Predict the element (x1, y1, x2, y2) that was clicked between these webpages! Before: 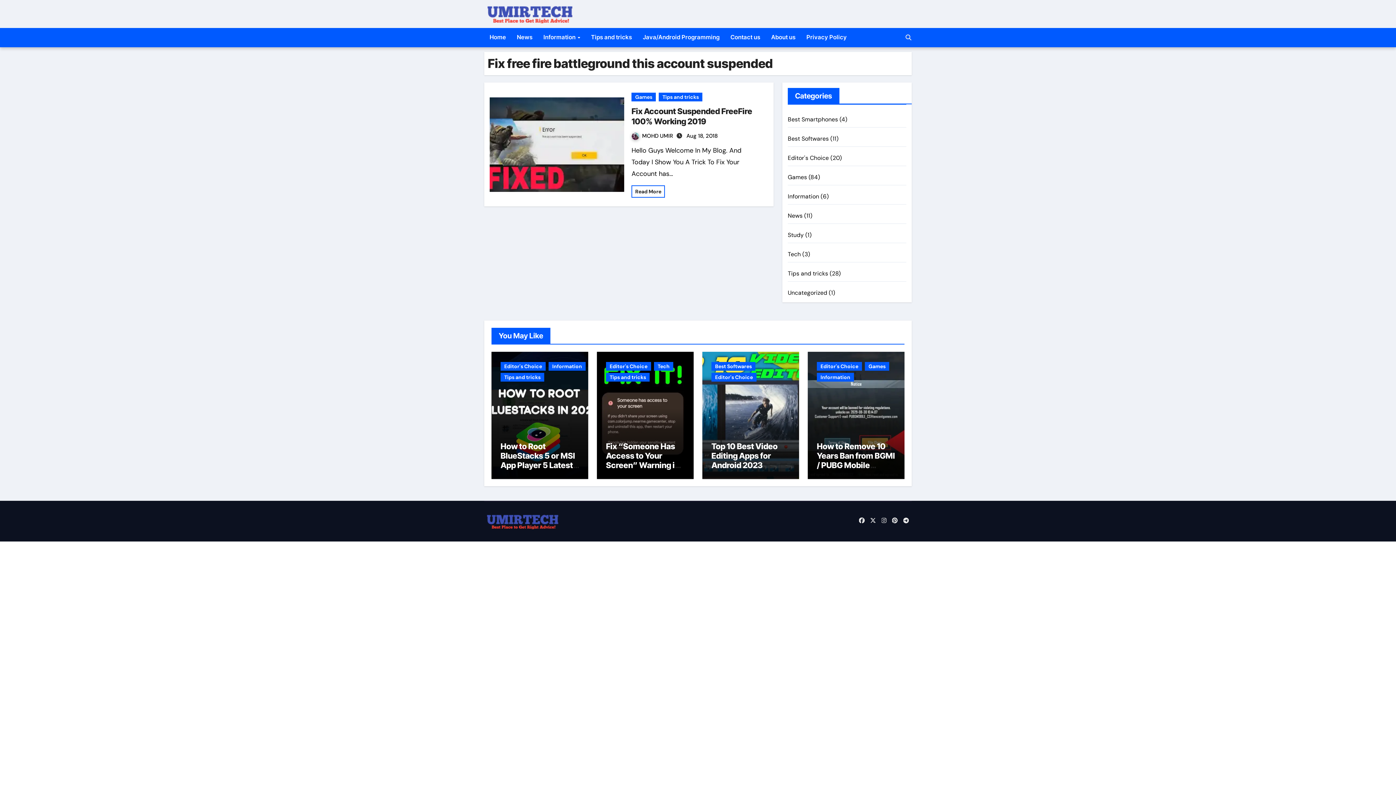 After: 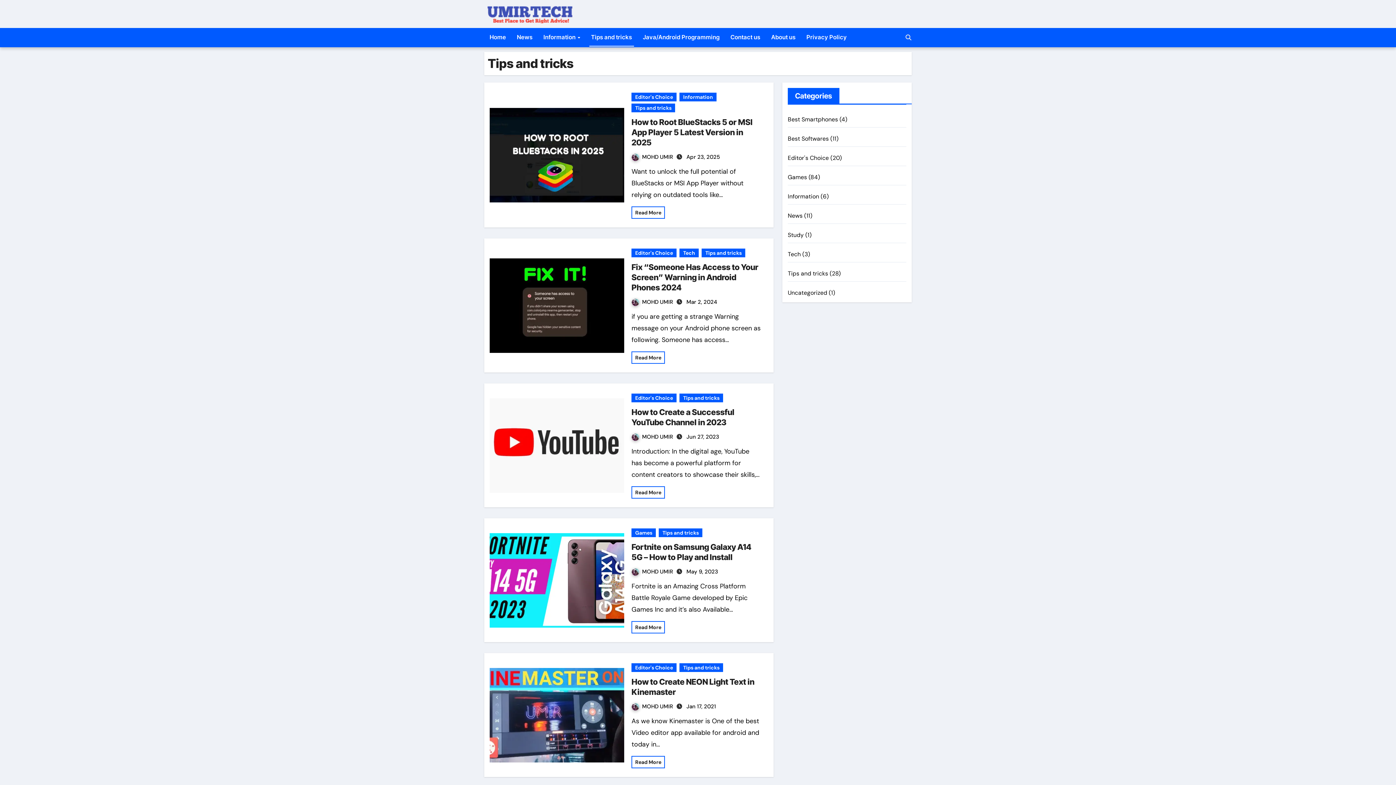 Action: label: Tips and tricks bbox: (500, 373, 544, 381)